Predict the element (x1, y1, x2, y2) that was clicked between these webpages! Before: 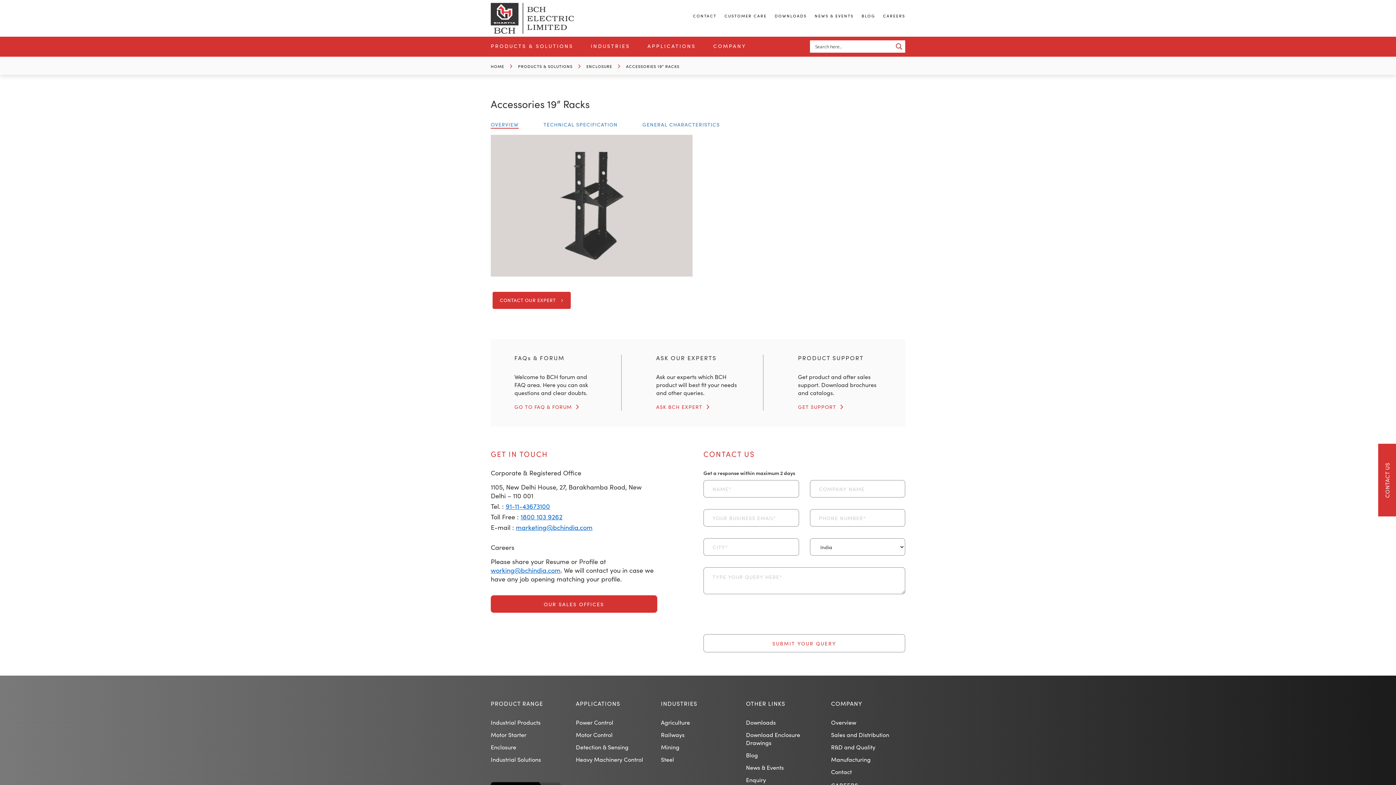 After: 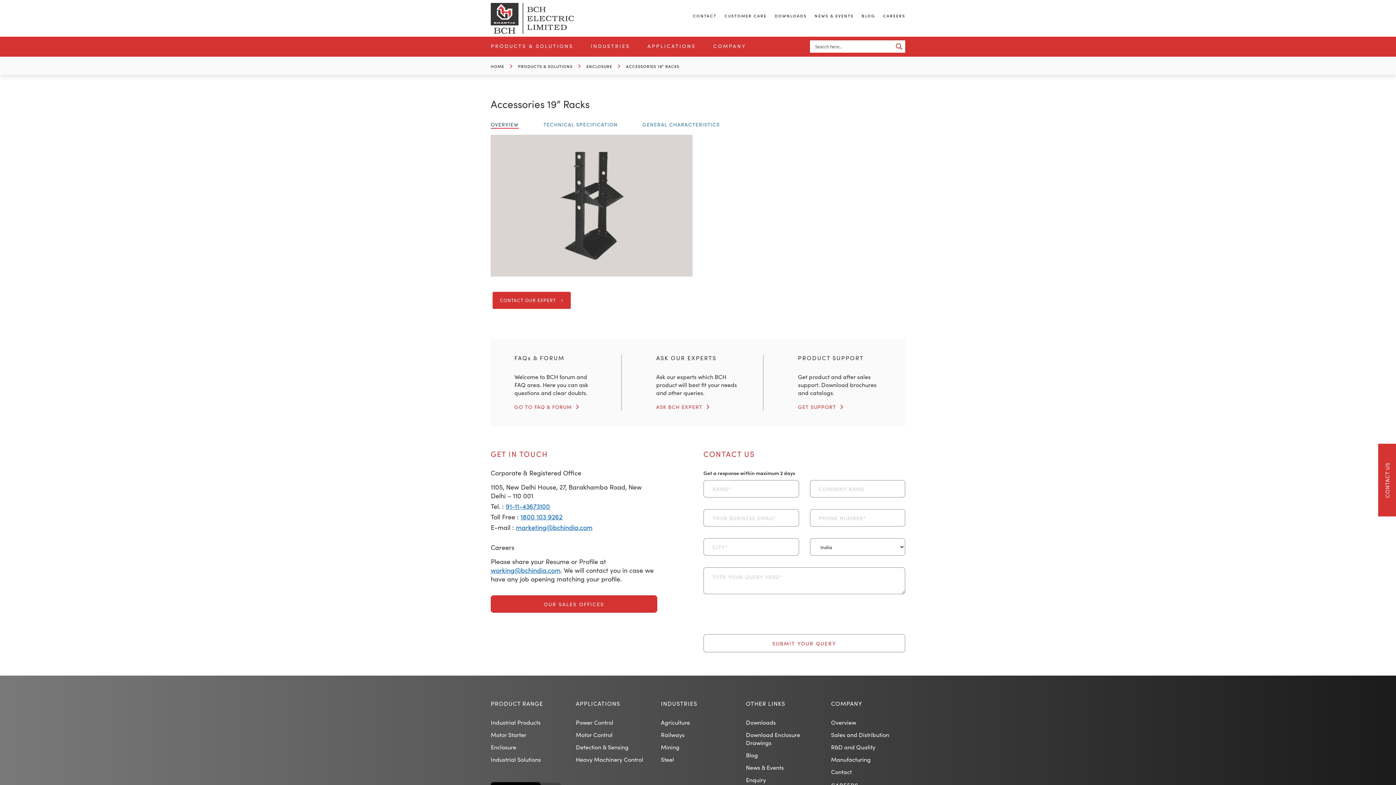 Action: label: OVERVIEW bbox: (490, 120, 518, 128)